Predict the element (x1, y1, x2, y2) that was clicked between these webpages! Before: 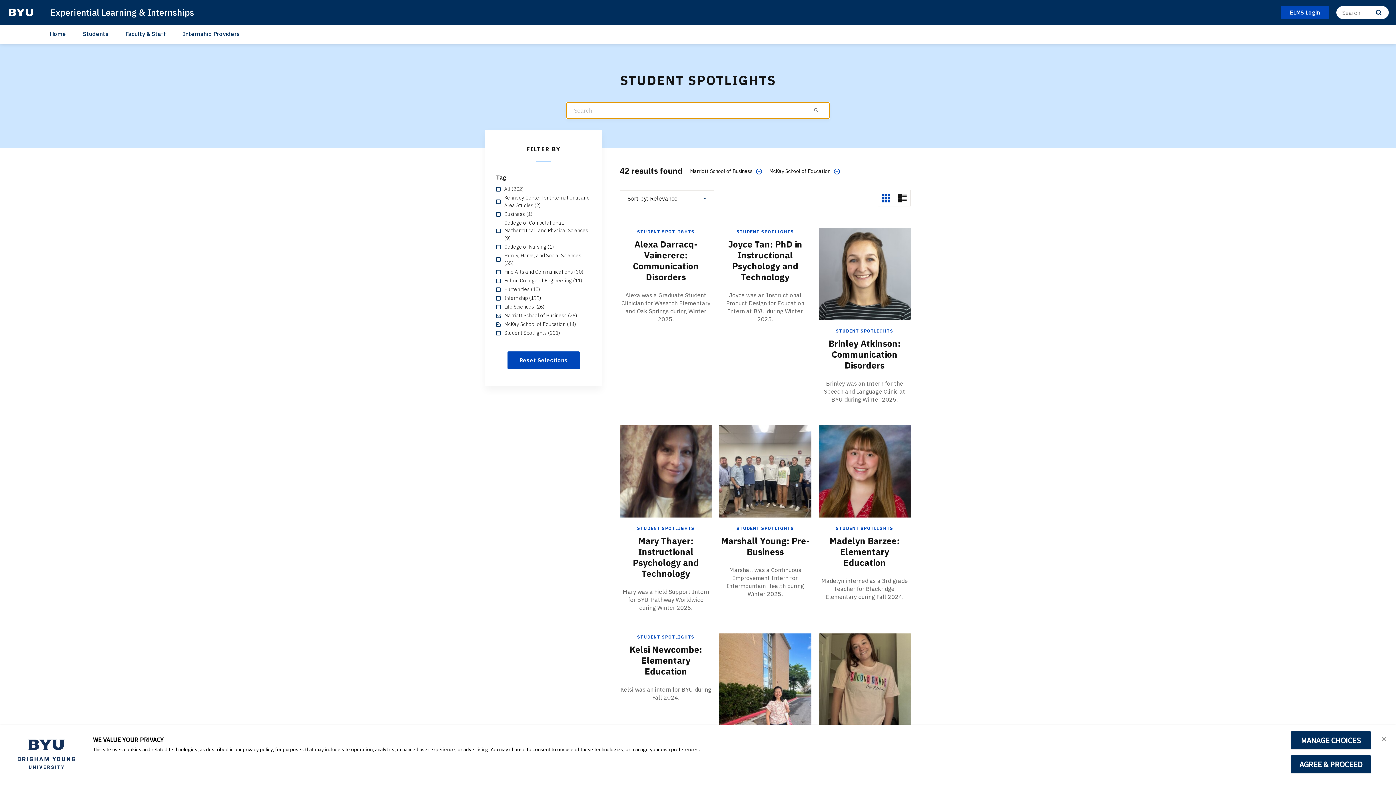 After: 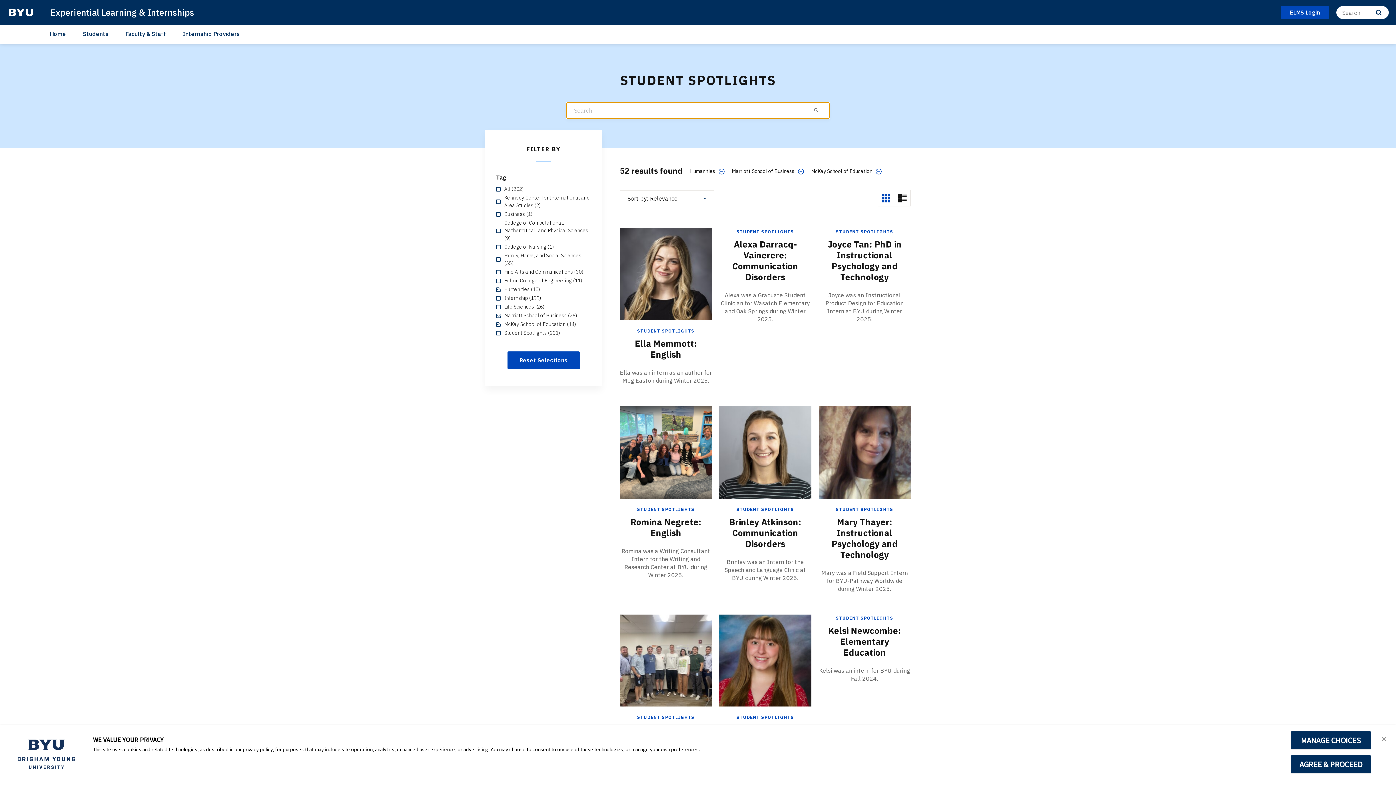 Action: bbox: (496, 285, 590, 293) label: Humanities (10)